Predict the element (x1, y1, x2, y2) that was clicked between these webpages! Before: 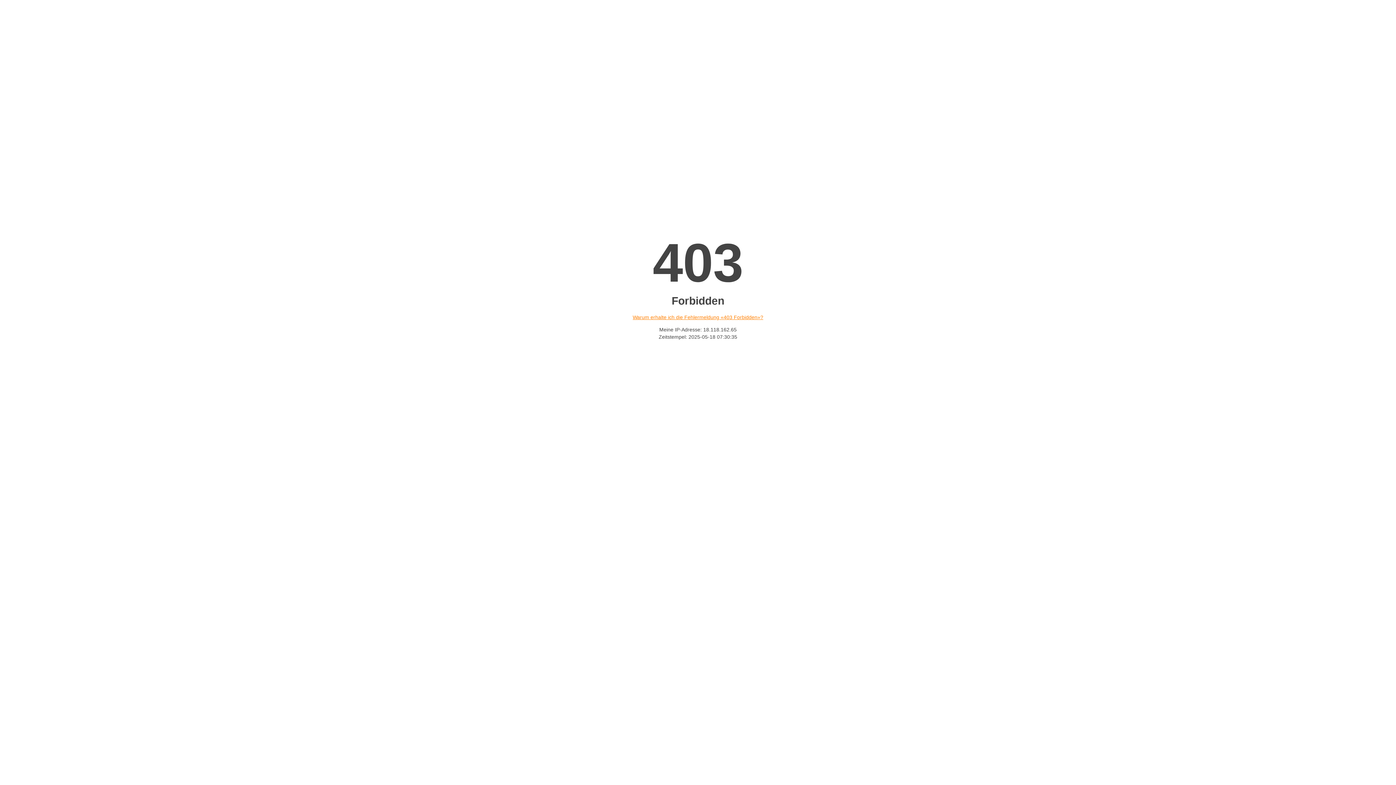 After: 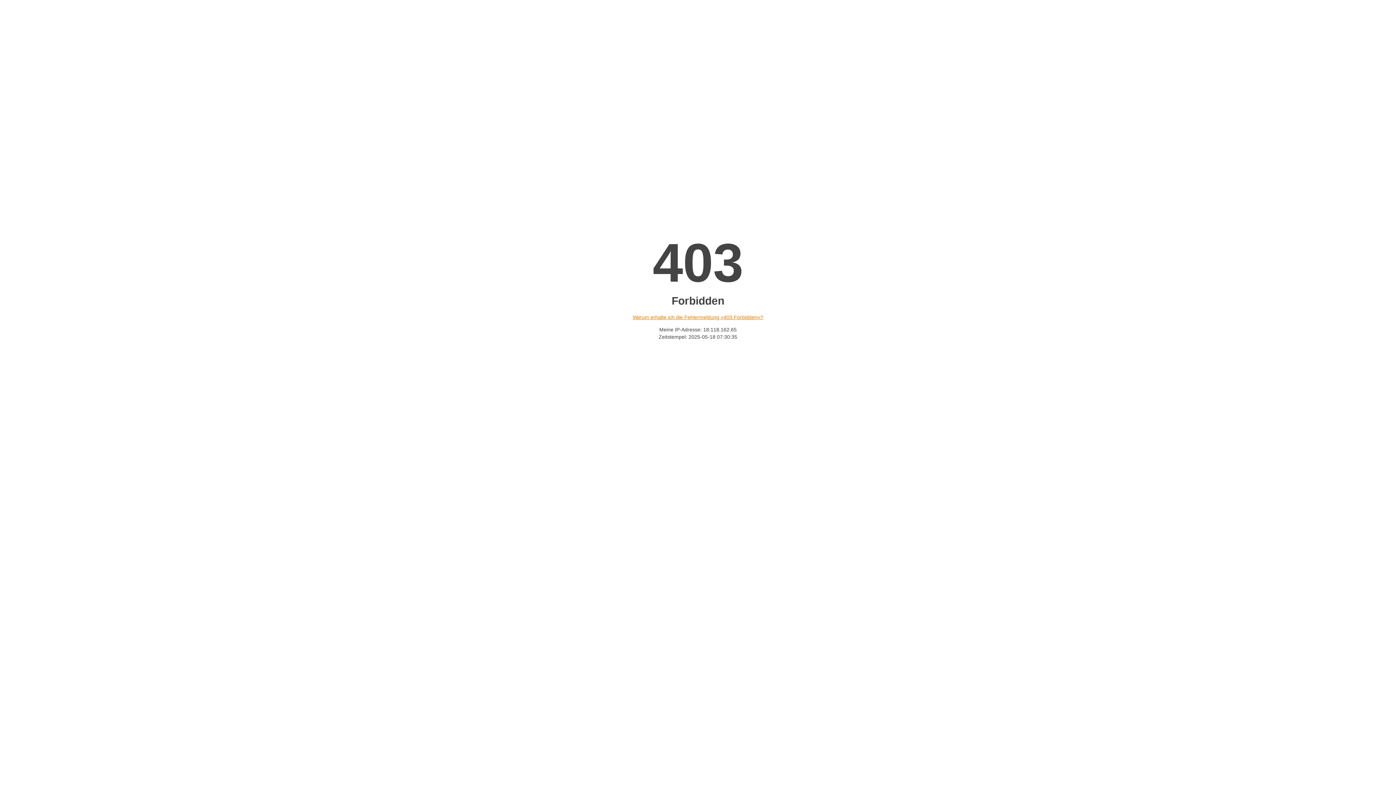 Action: bbox: (632, 314, 763, 320) label: Warum erhalte ich die Fehlermeldung «403 Forbidden»?